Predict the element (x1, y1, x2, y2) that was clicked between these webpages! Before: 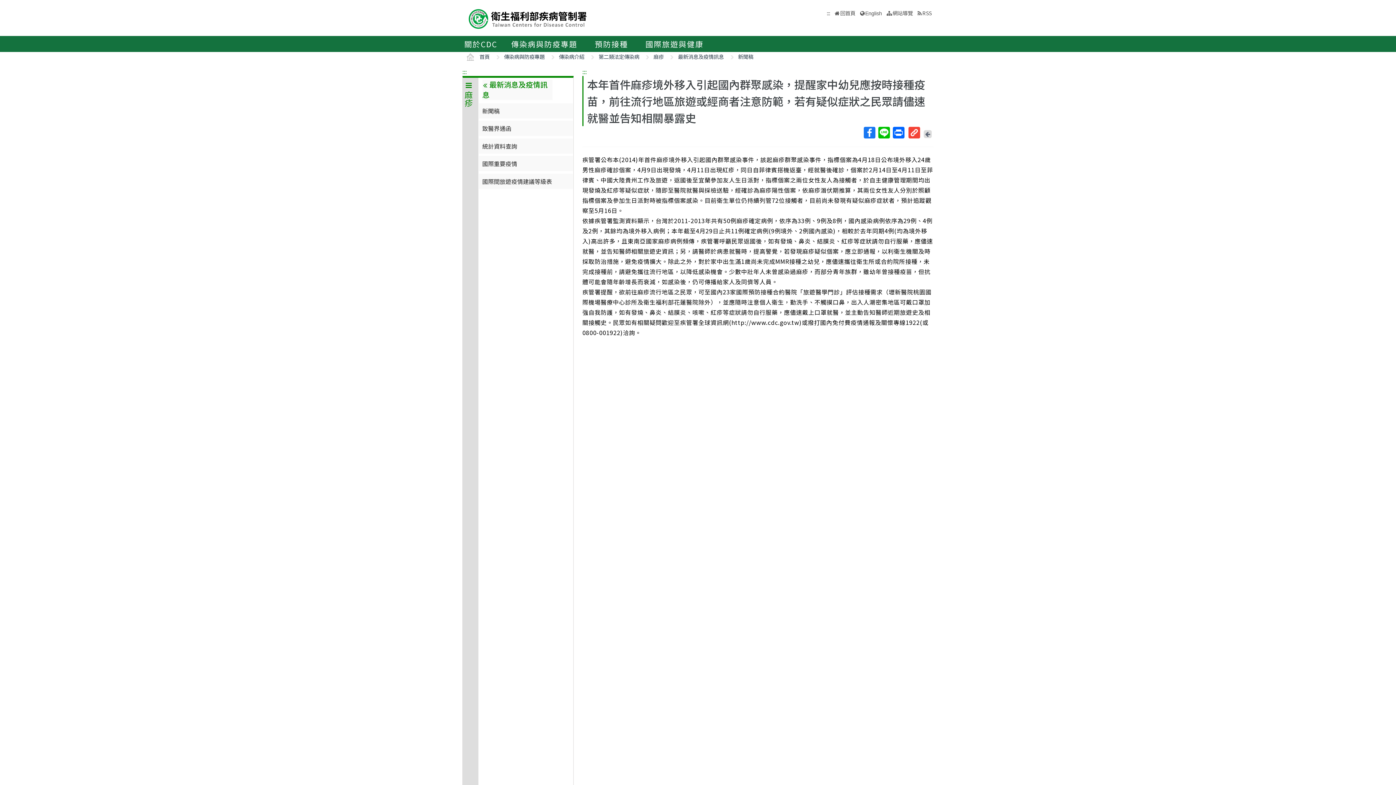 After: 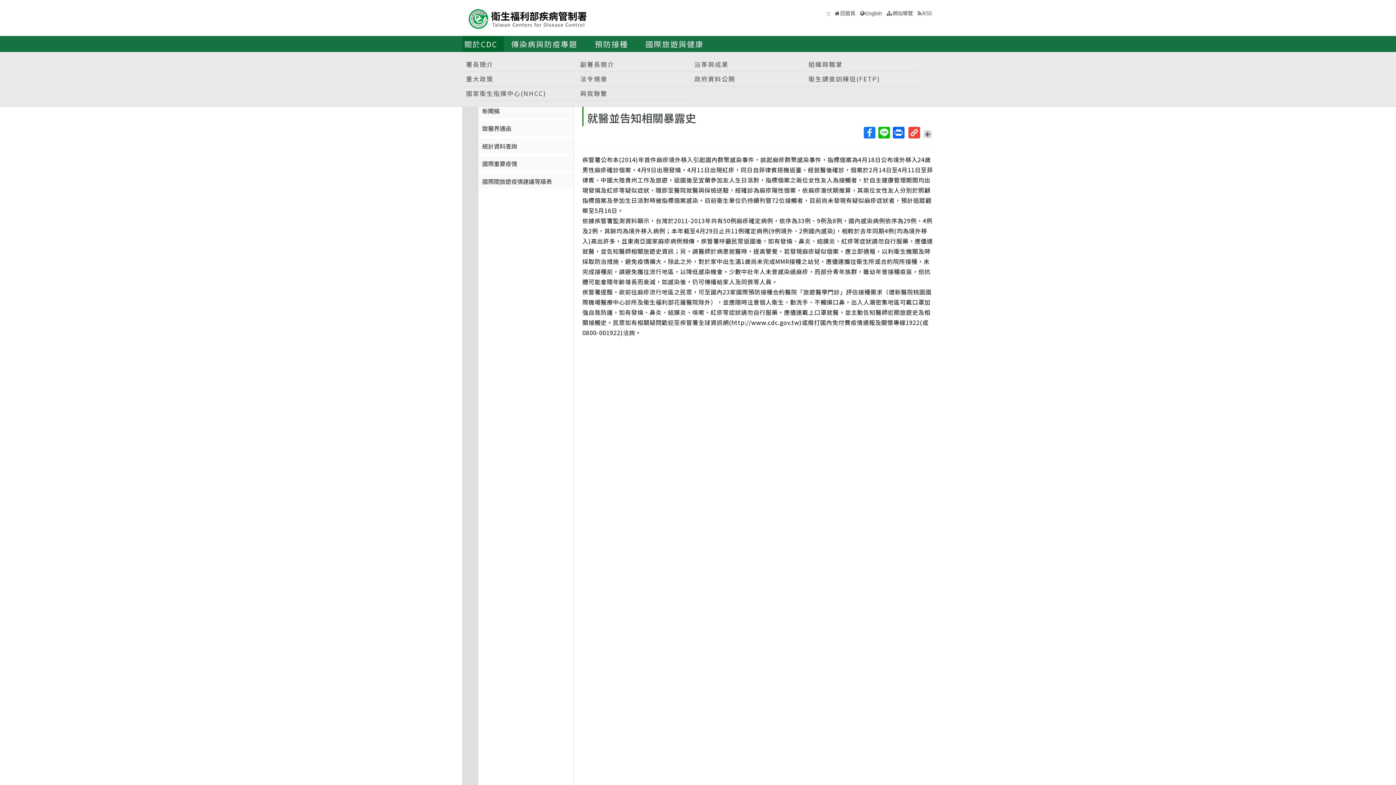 Action: label: 關於CDC bbox: (464, 35, 500, 51)